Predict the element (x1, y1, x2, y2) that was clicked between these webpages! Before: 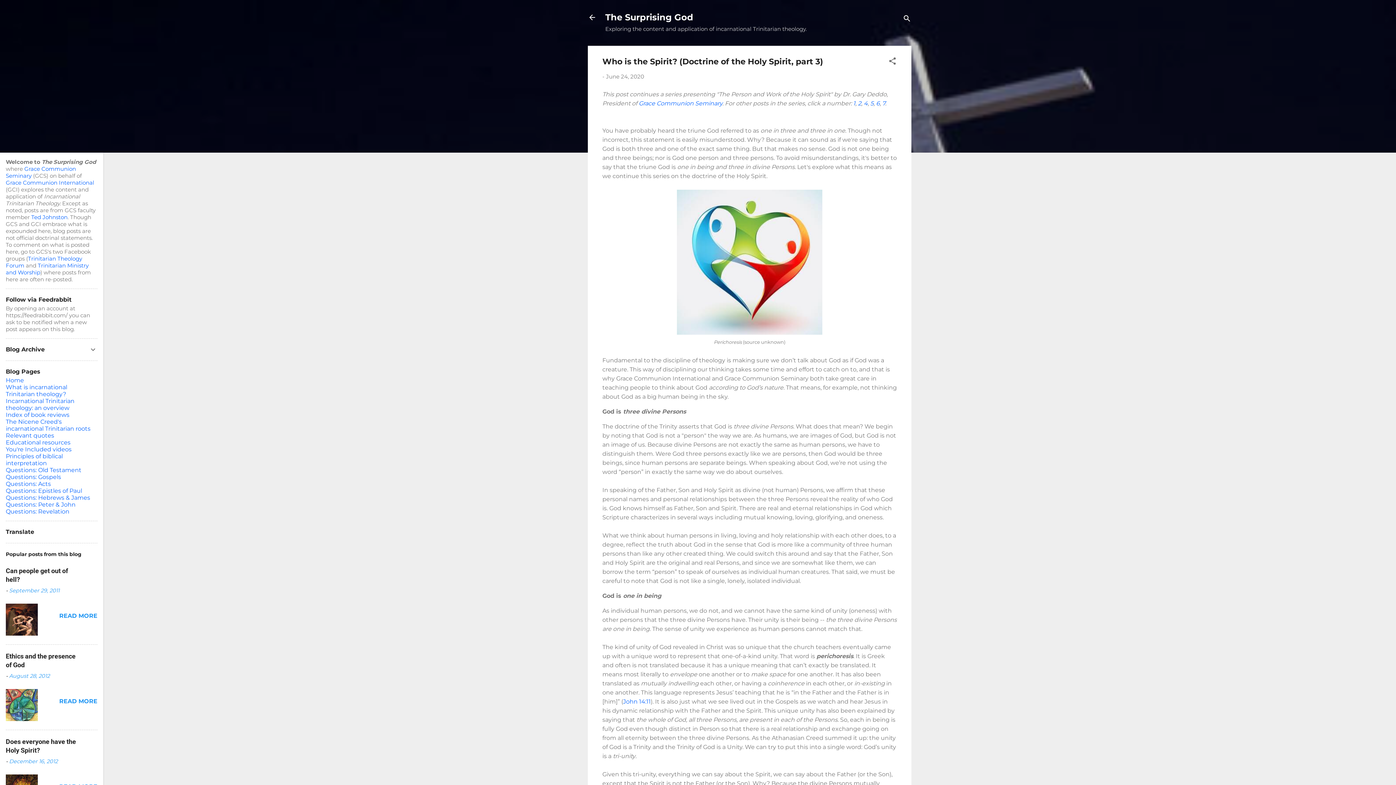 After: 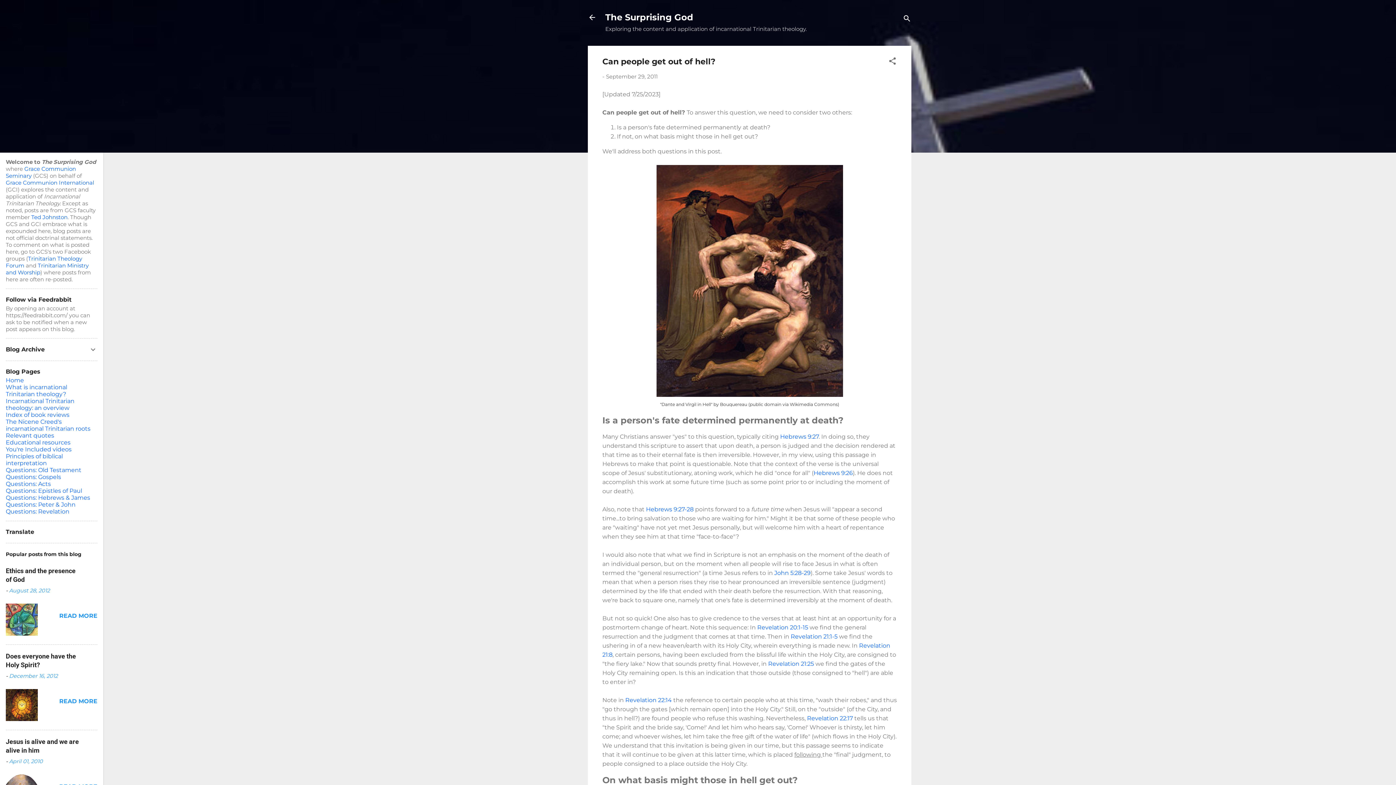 Action: label: READ MORE bbox: (59, 612, 97, 619)